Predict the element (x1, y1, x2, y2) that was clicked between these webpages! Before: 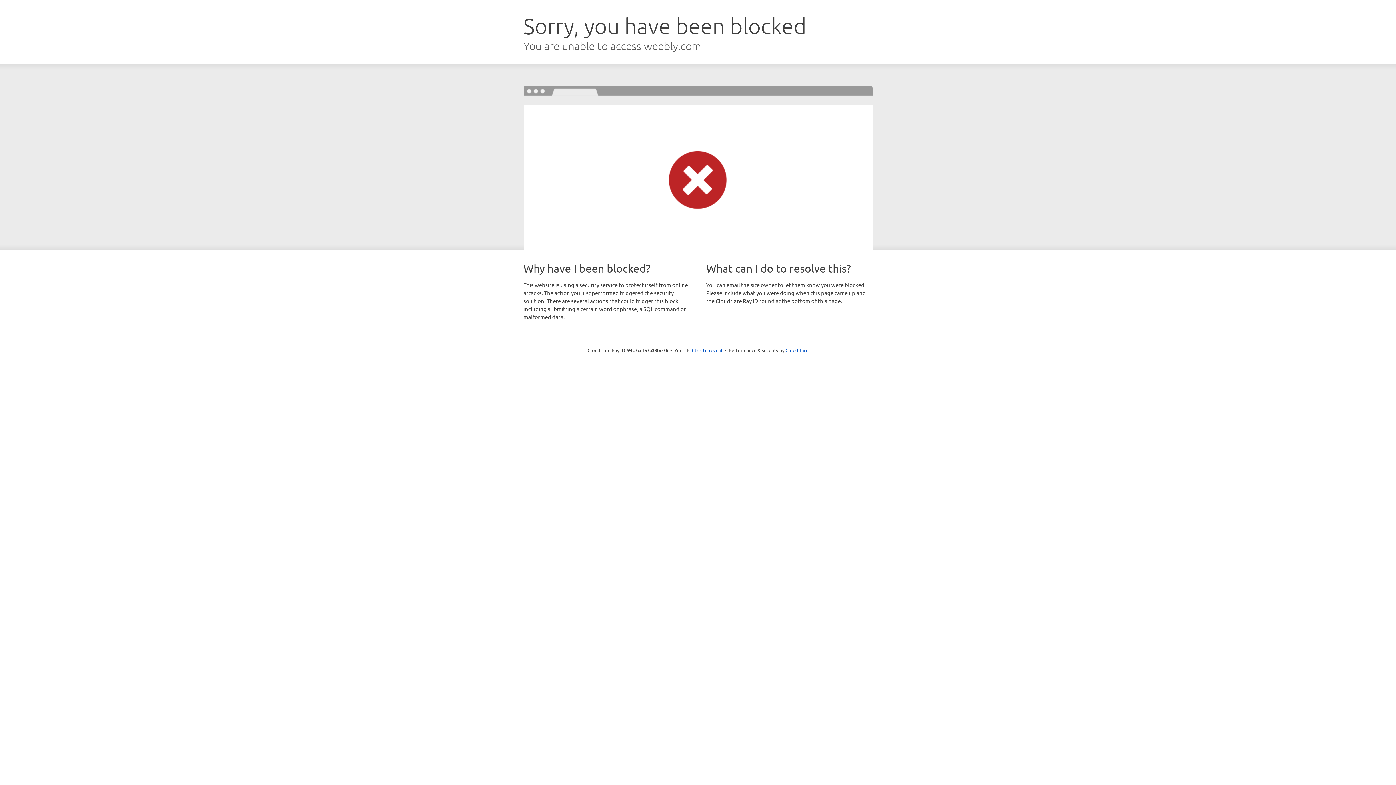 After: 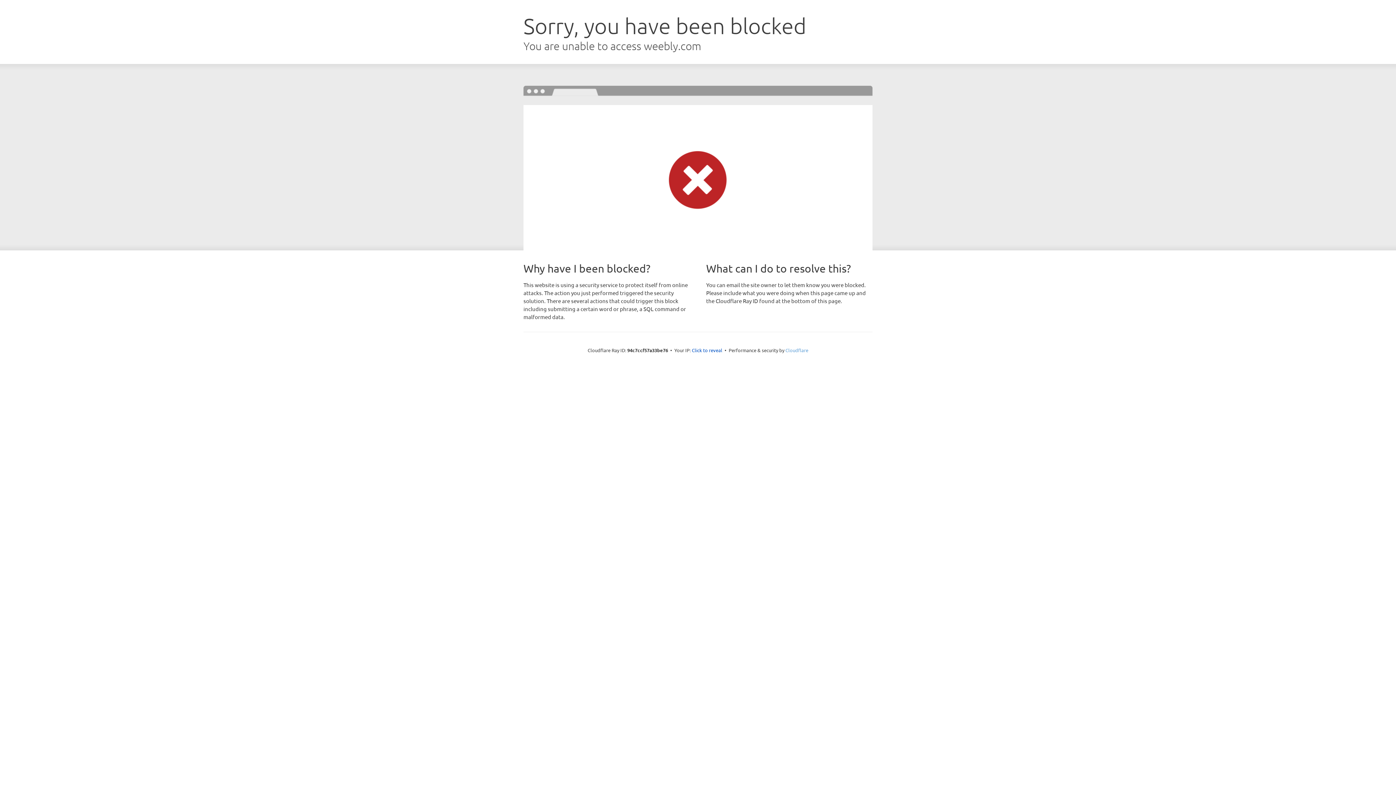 Action: label: Cloudflare bbox: (785, 347, 808, 353)